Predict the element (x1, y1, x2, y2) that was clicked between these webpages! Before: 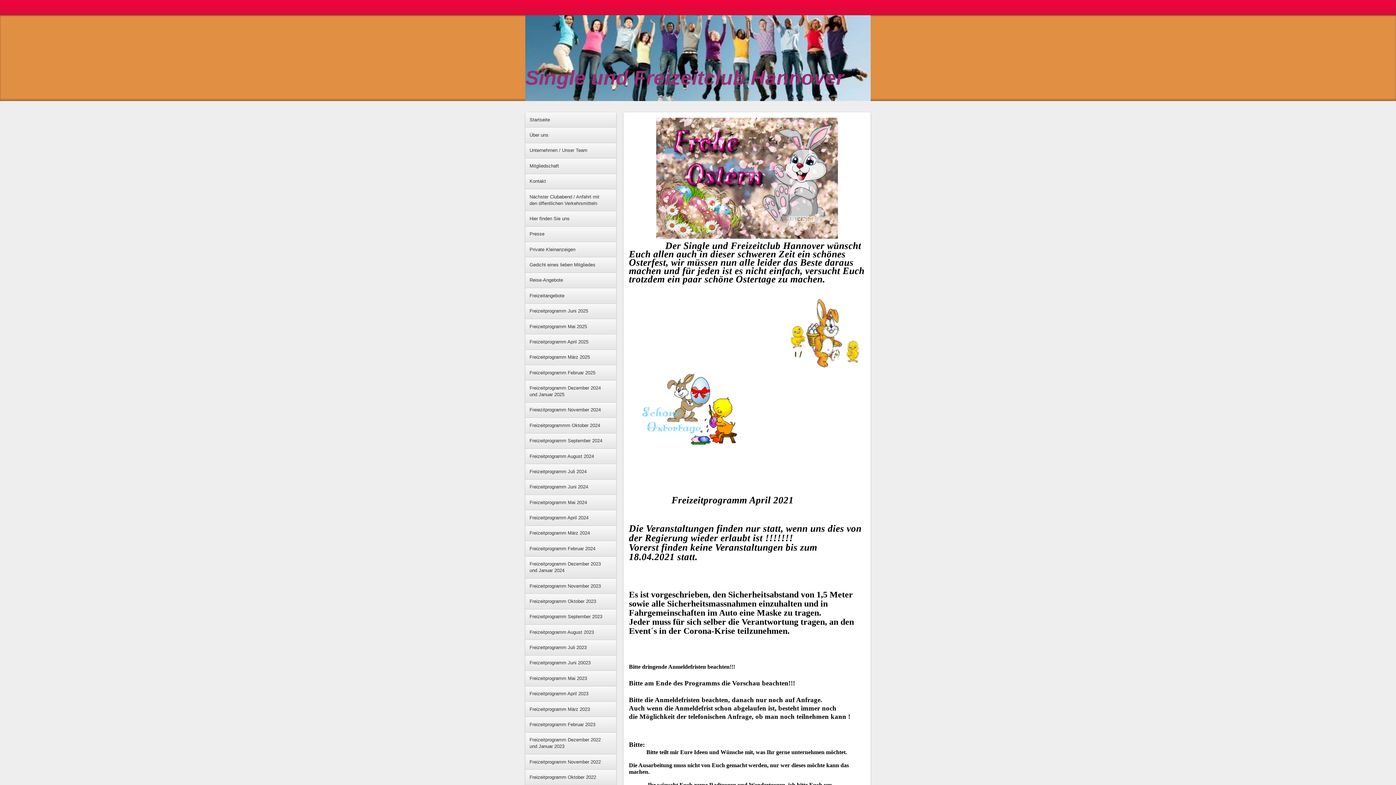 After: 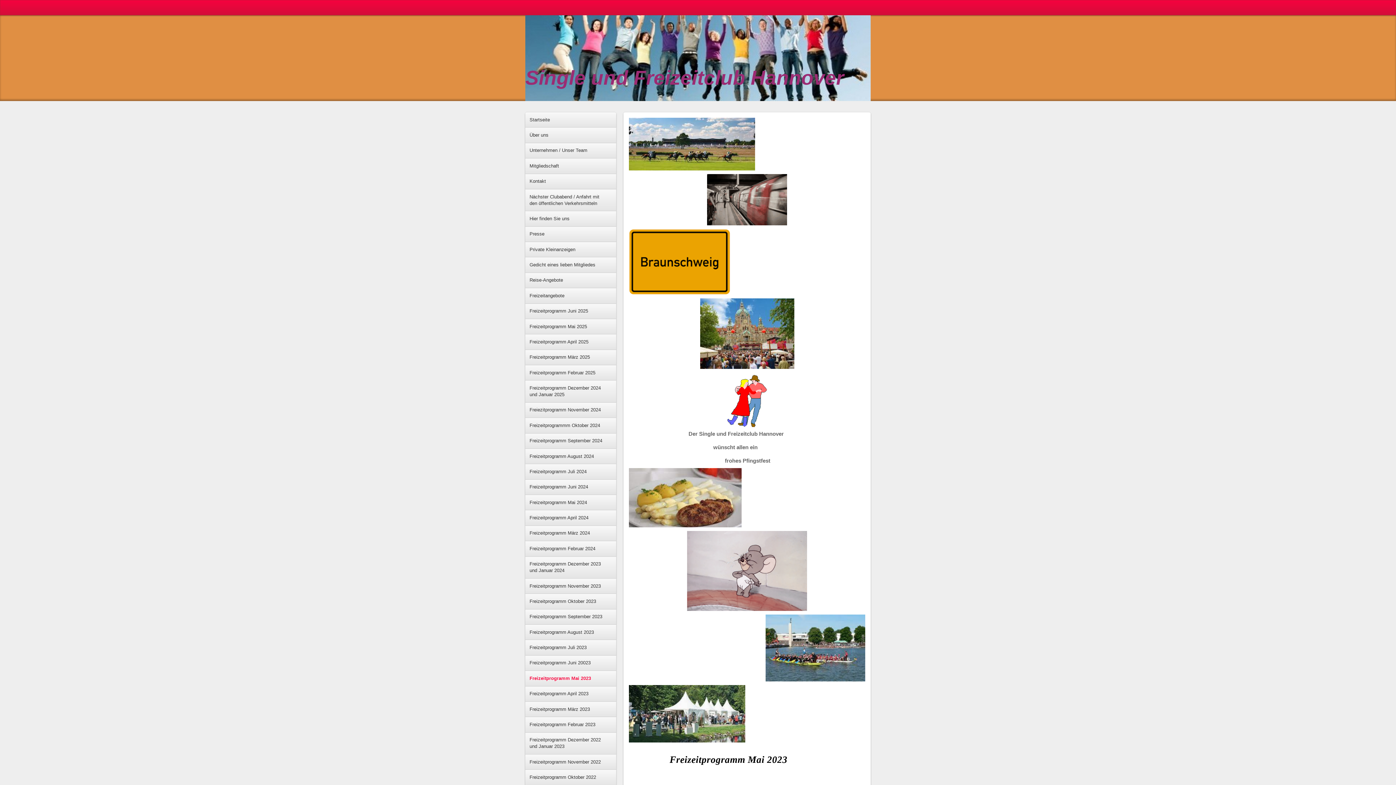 Action: bbox: (525, 671, 616, 686) label: Freizeitprogramm Mai 2023